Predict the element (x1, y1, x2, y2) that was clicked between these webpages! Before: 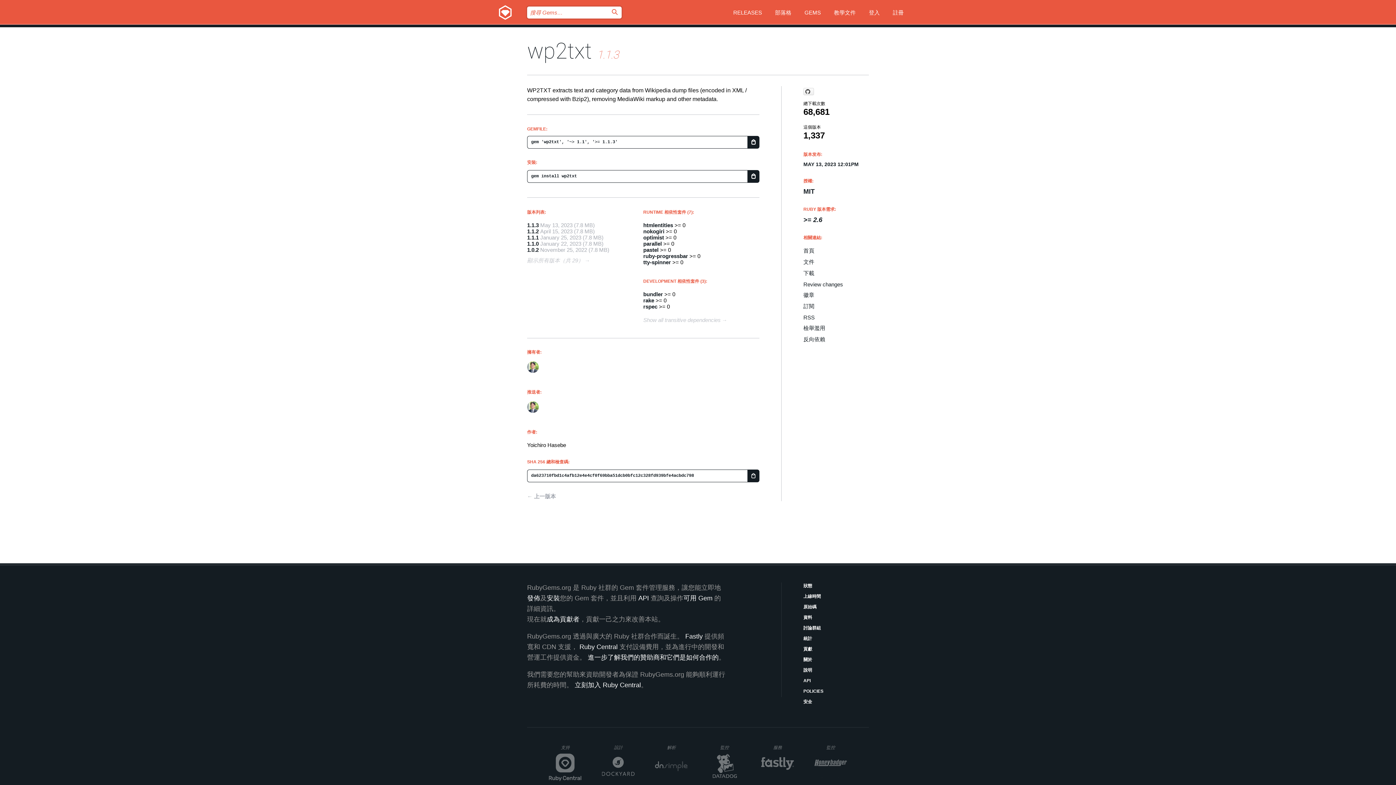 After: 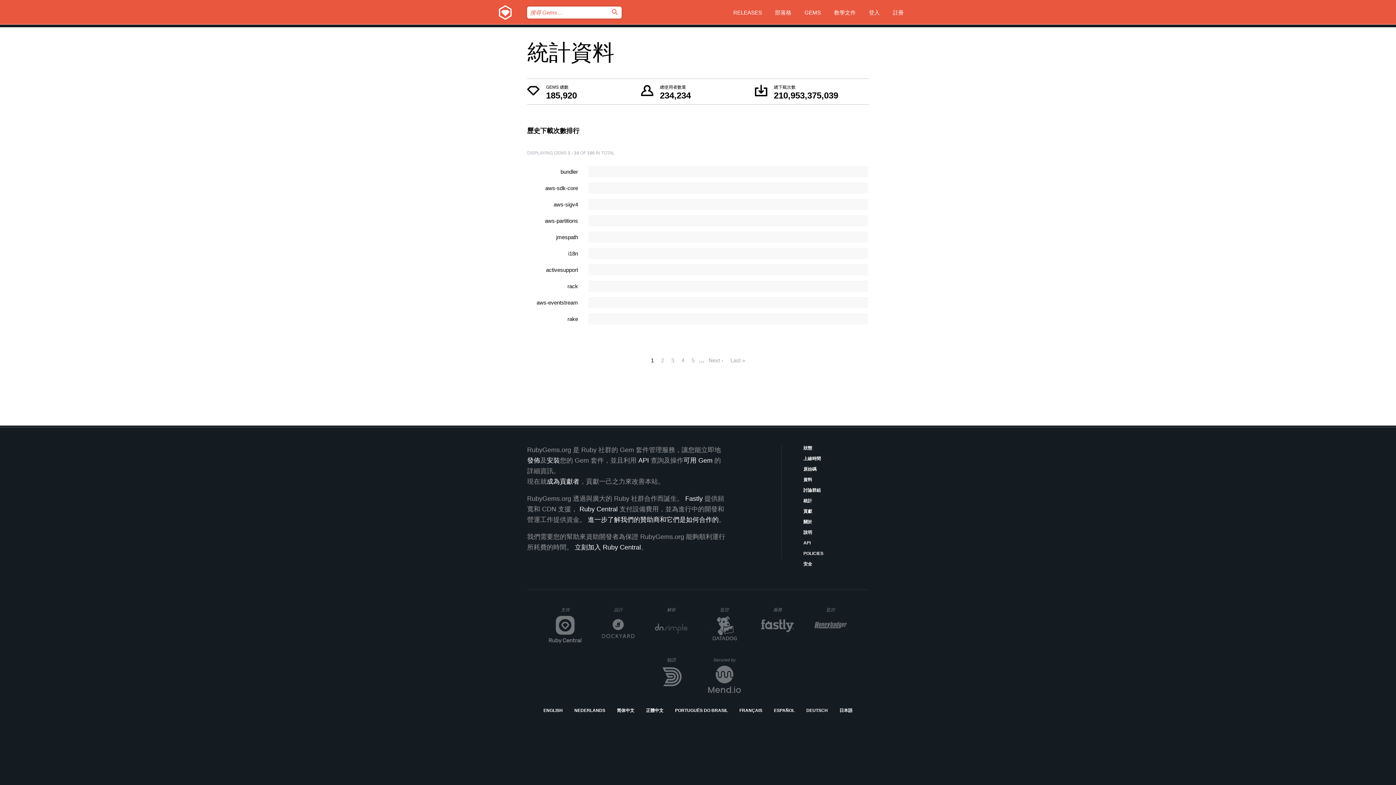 Action: bbox: (803, 635, 869, 642) label: 統計